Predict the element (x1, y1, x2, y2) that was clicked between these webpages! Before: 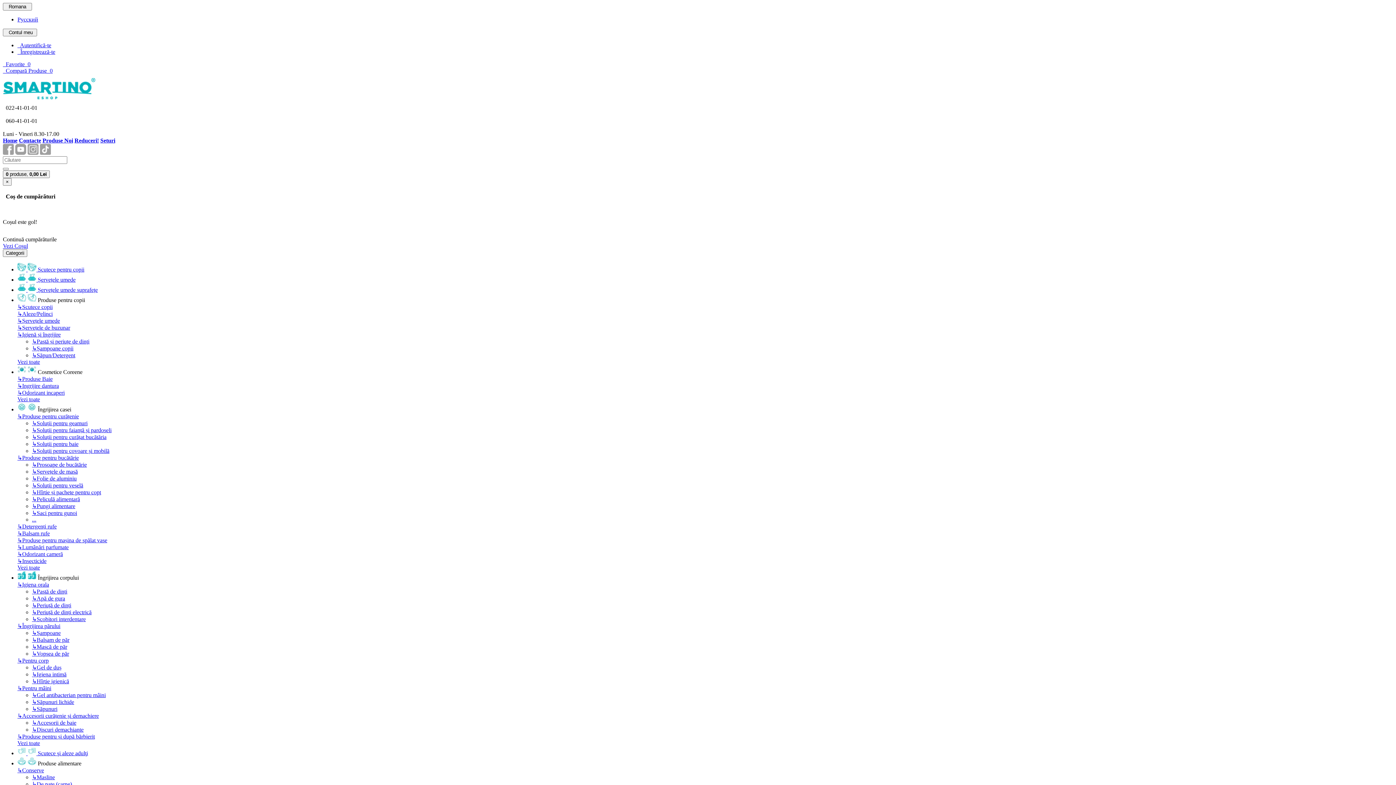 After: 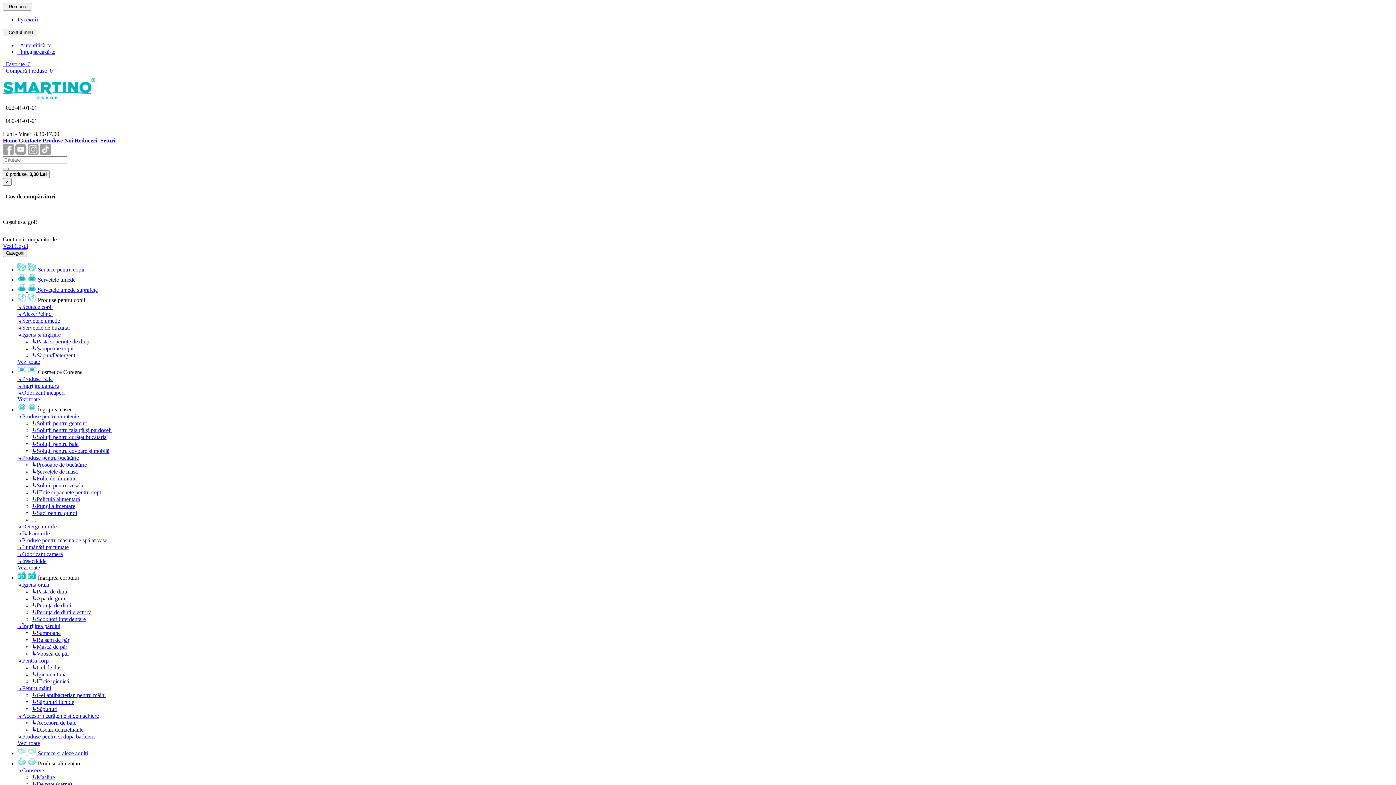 Action: bbox: (17, 296, 85, 303) label:   Produse pentru copii